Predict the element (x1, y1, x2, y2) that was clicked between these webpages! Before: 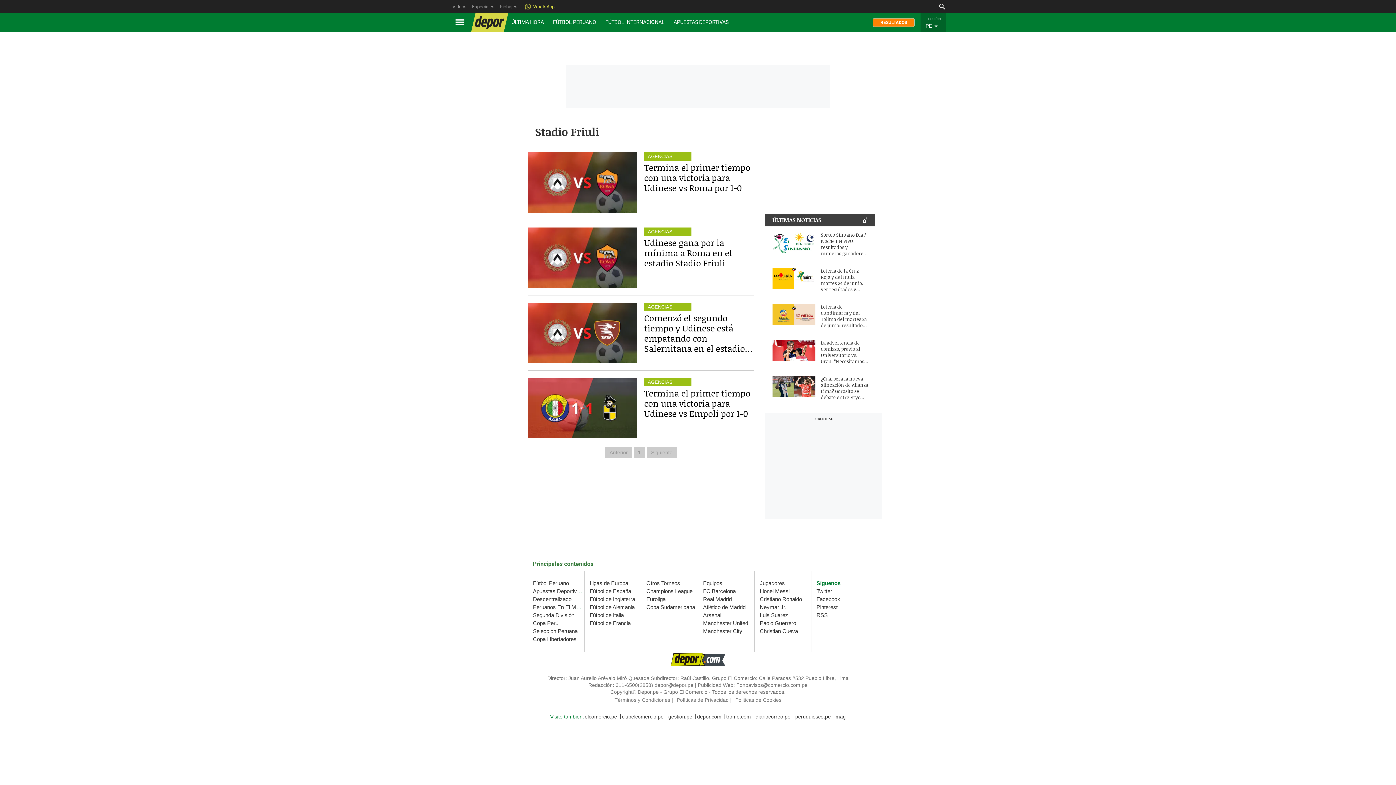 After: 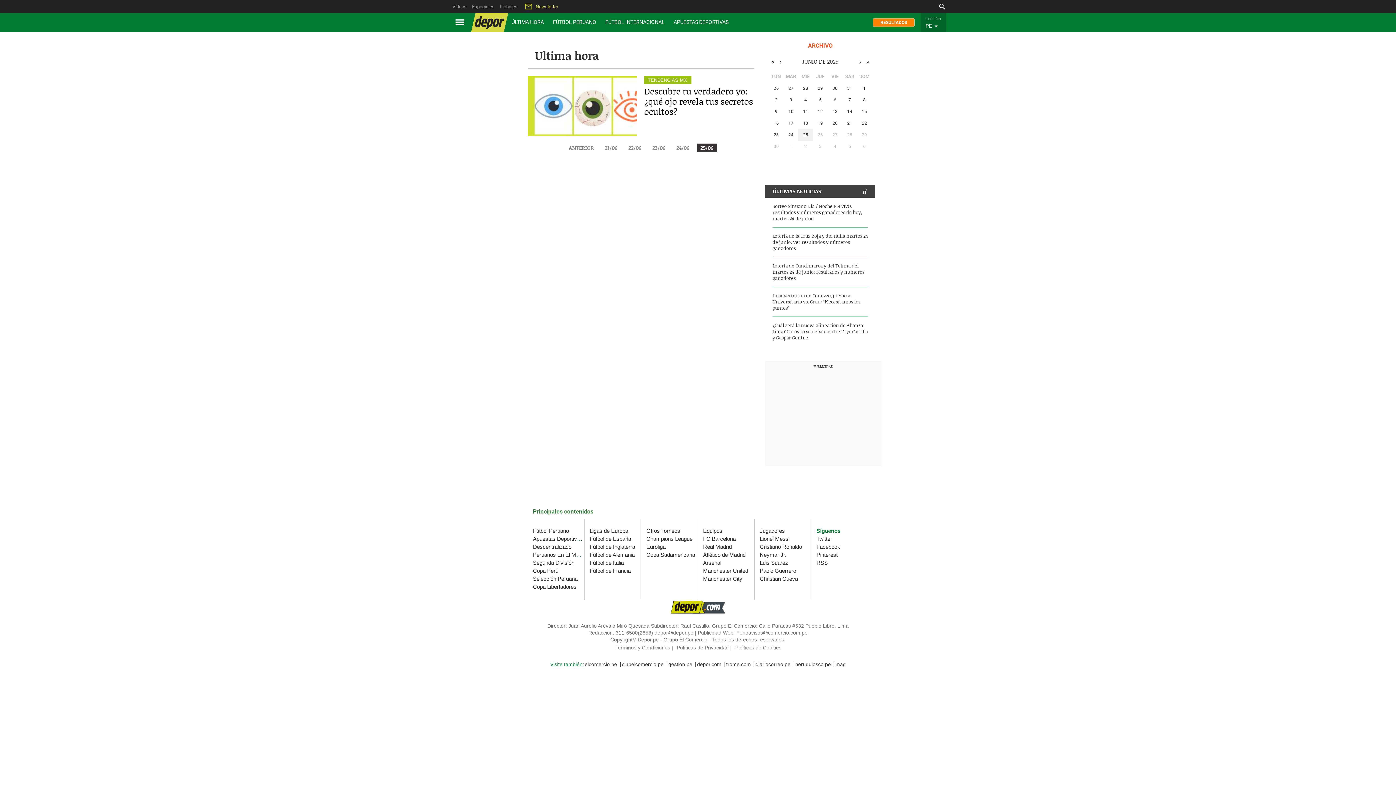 Action: label: Jugadores bbox: (760, 580, 785, 586)